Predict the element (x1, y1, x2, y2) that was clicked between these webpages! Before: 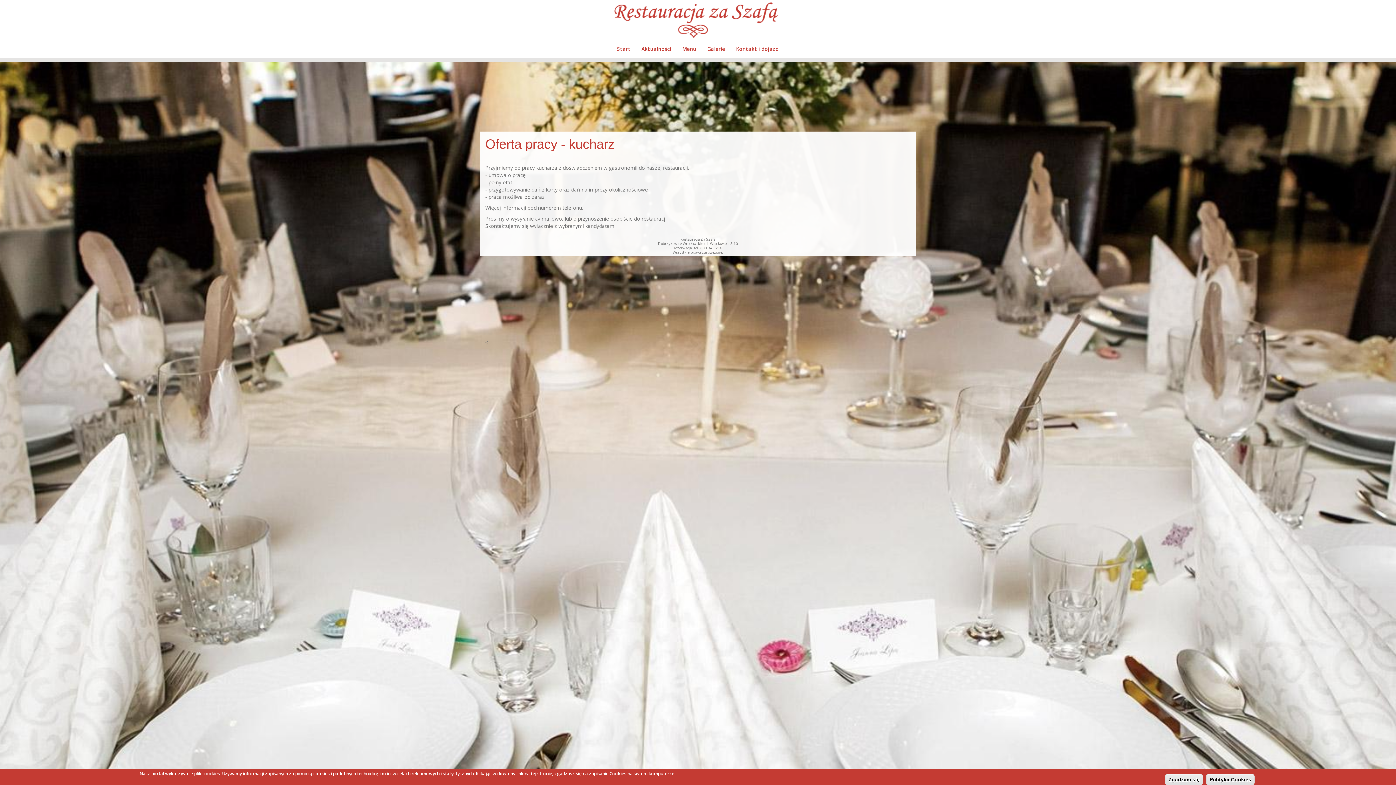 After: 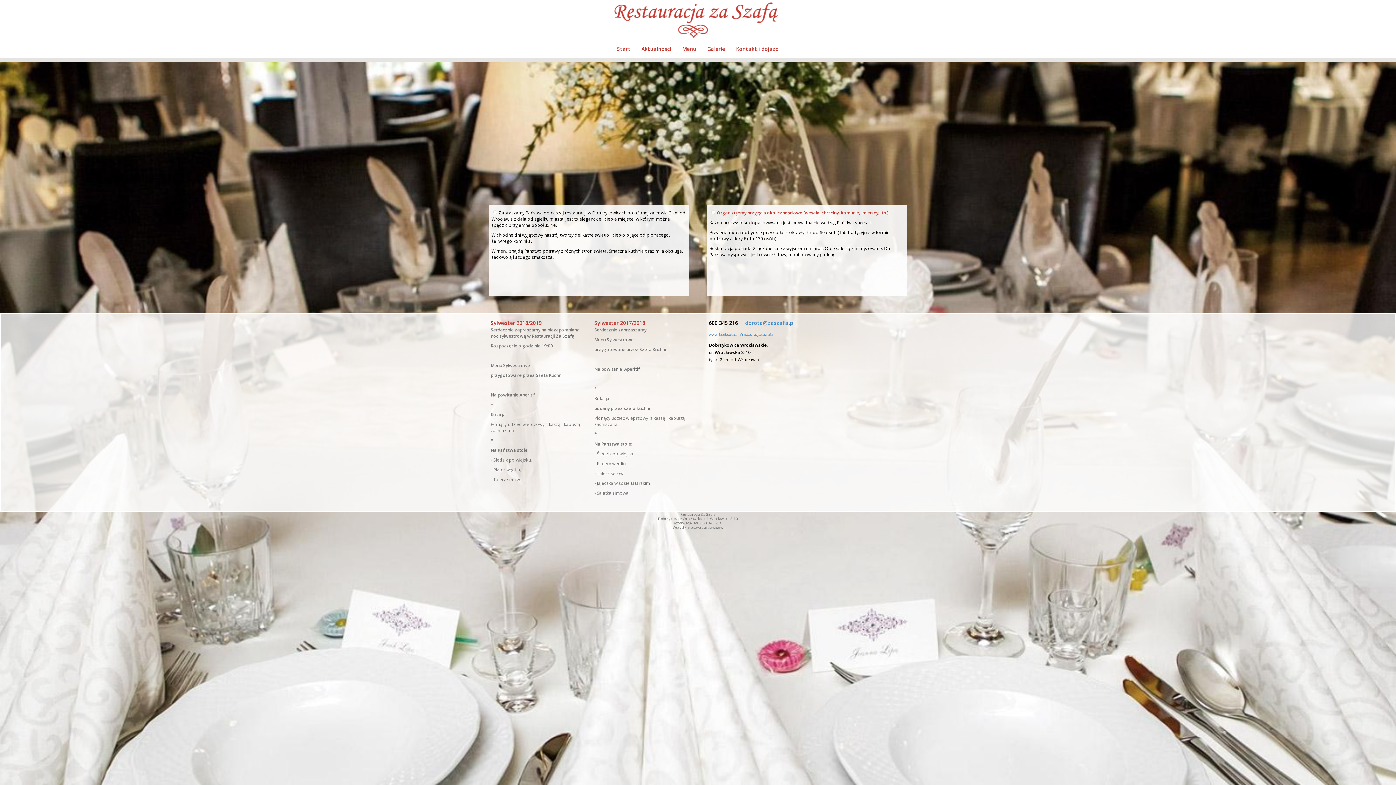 Action: bbox: (485, 0, 910, 40)